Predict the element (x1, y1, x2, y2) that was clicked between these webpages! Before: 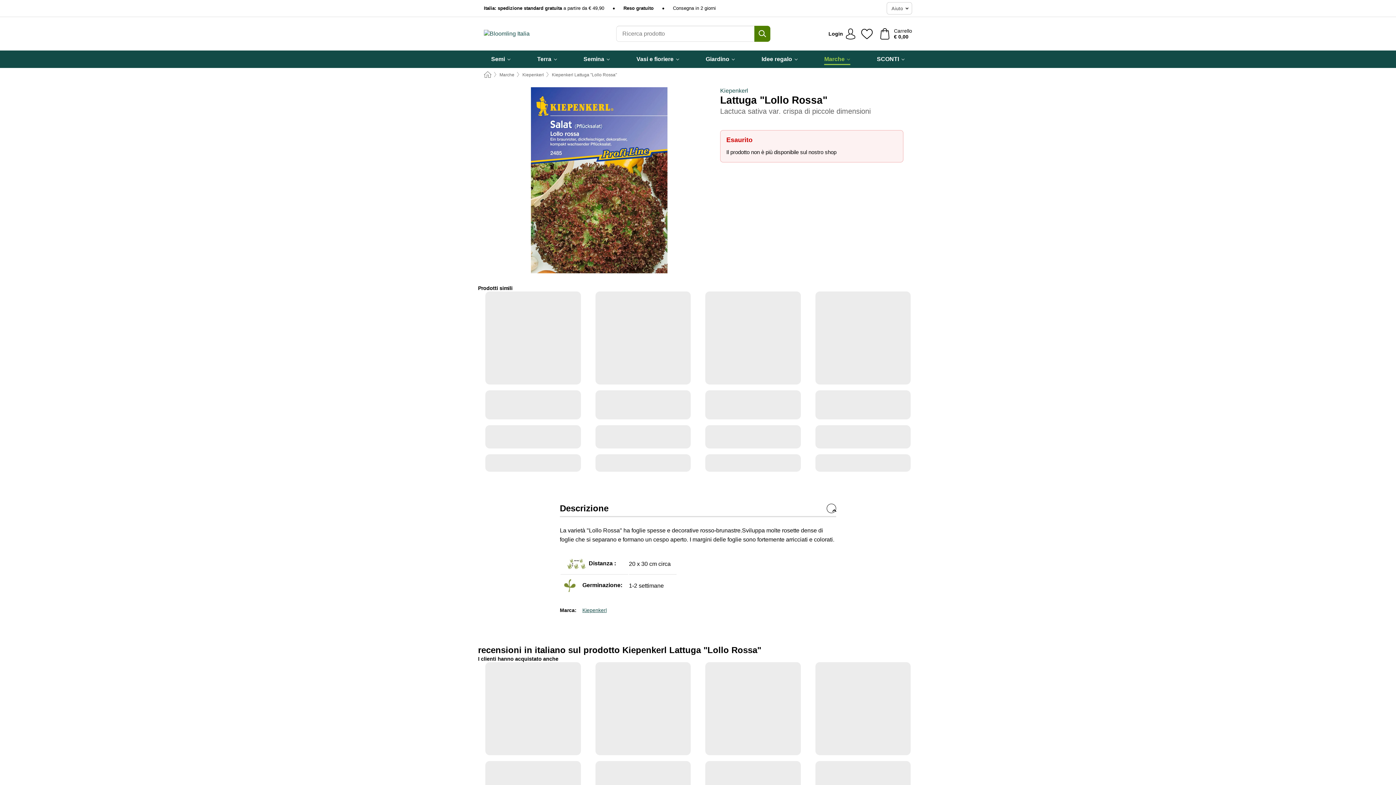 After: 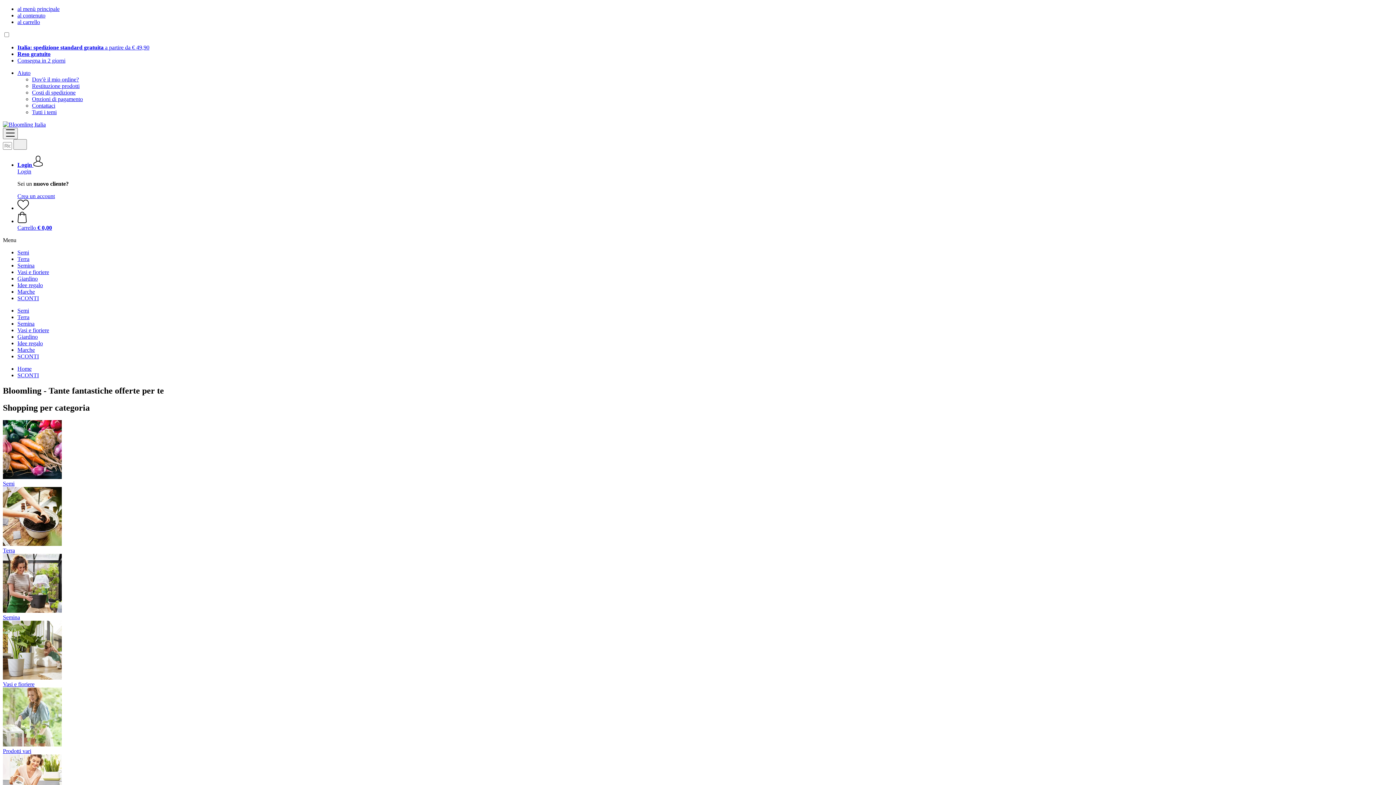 Action: bbox: (877, 50, 905, 68) label: SCONTI